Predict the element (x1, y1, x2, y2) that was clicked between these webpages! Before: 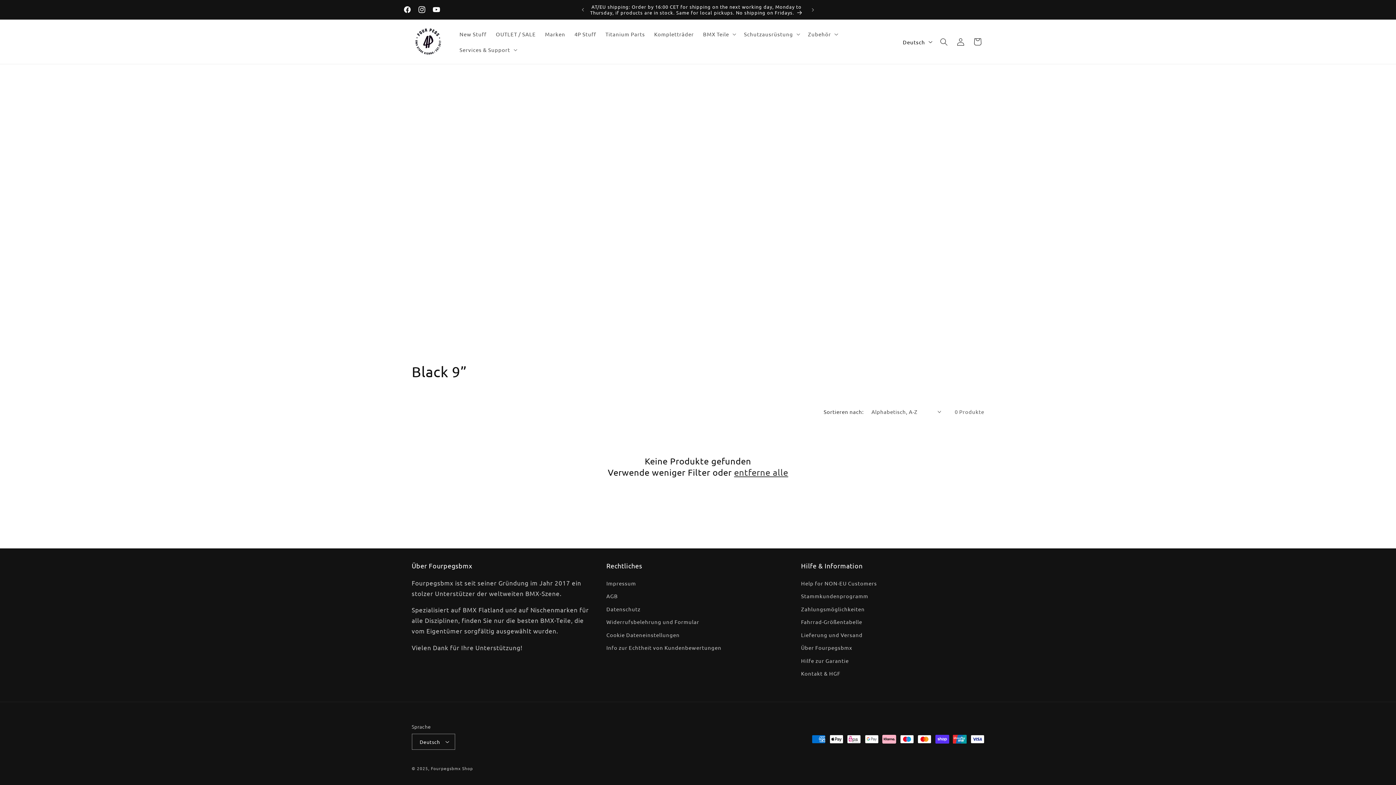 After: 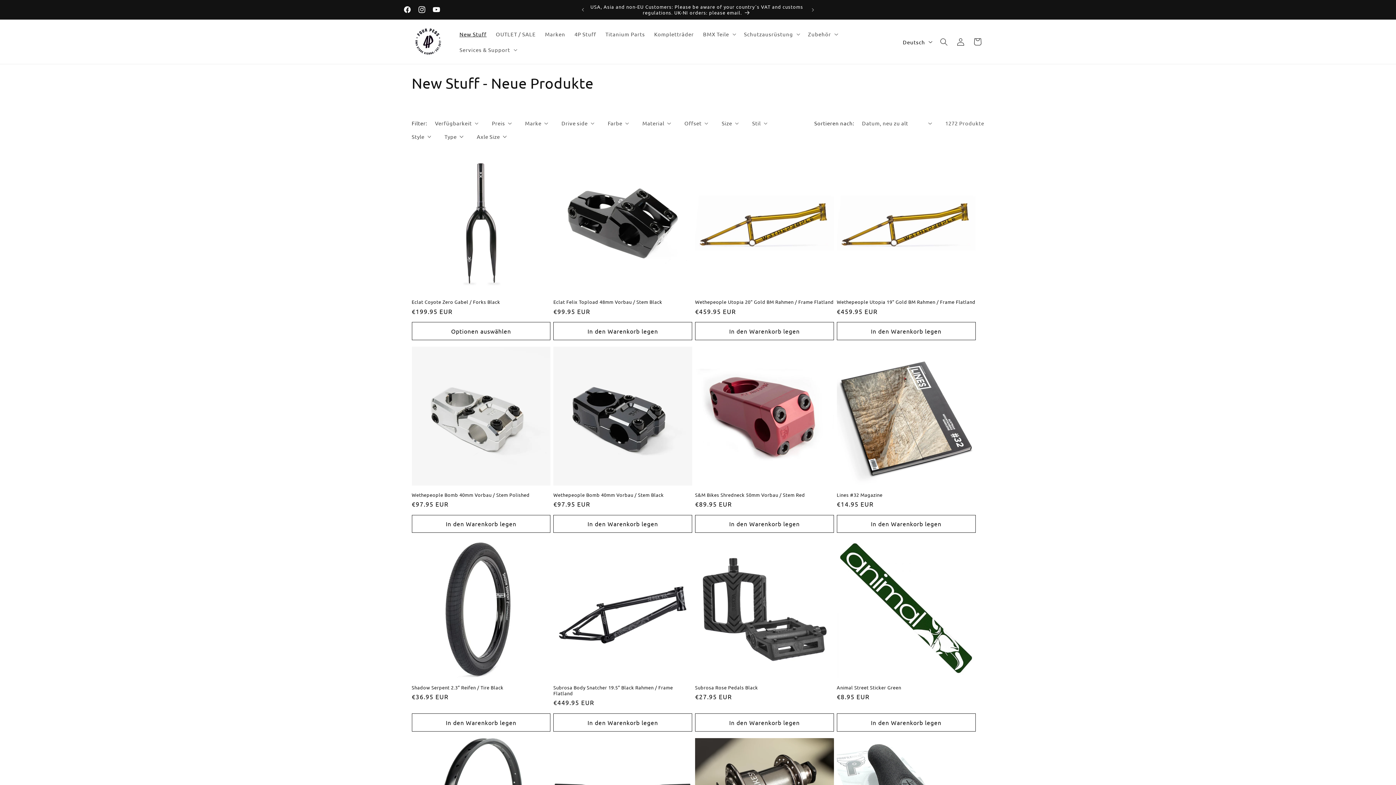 Action: label: New Stuff bbox: (455, 26, 491, 41)